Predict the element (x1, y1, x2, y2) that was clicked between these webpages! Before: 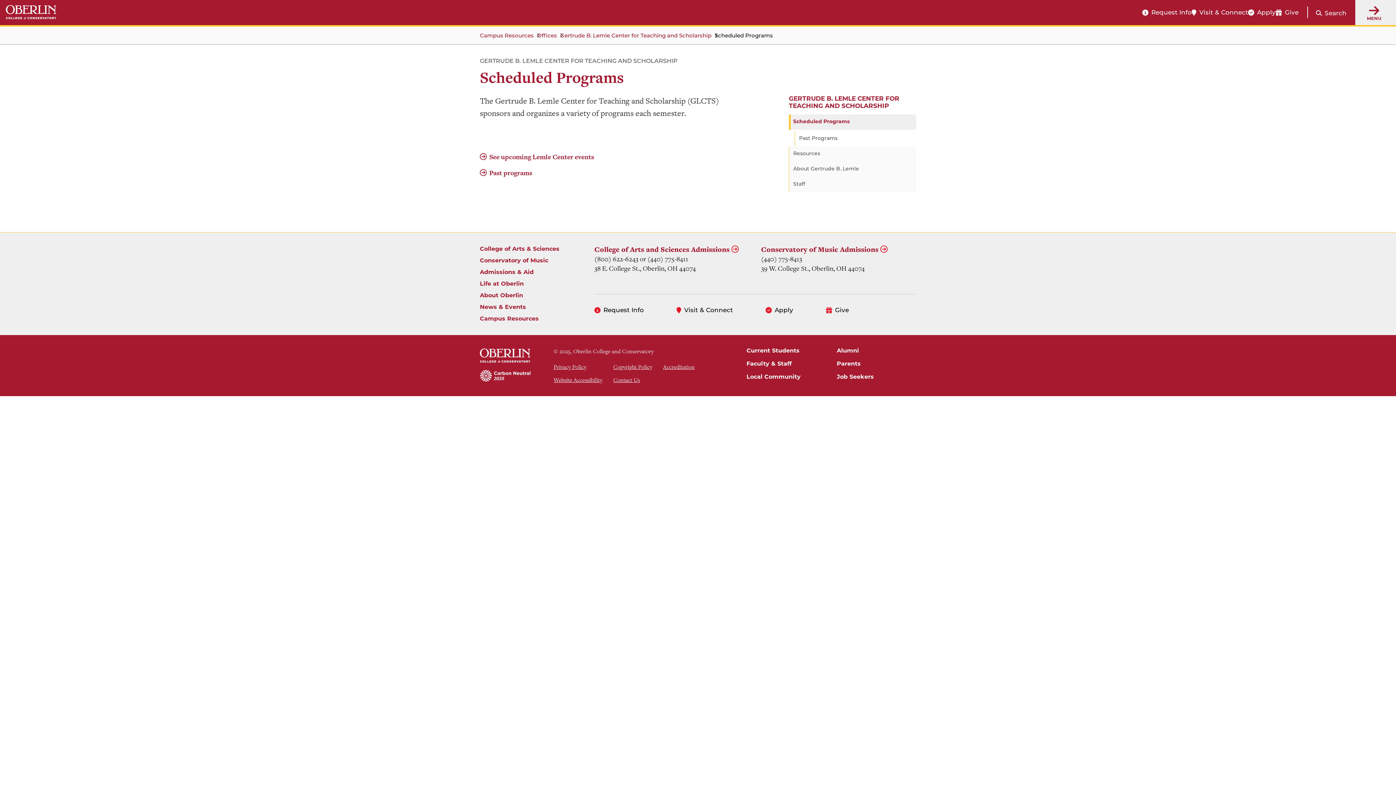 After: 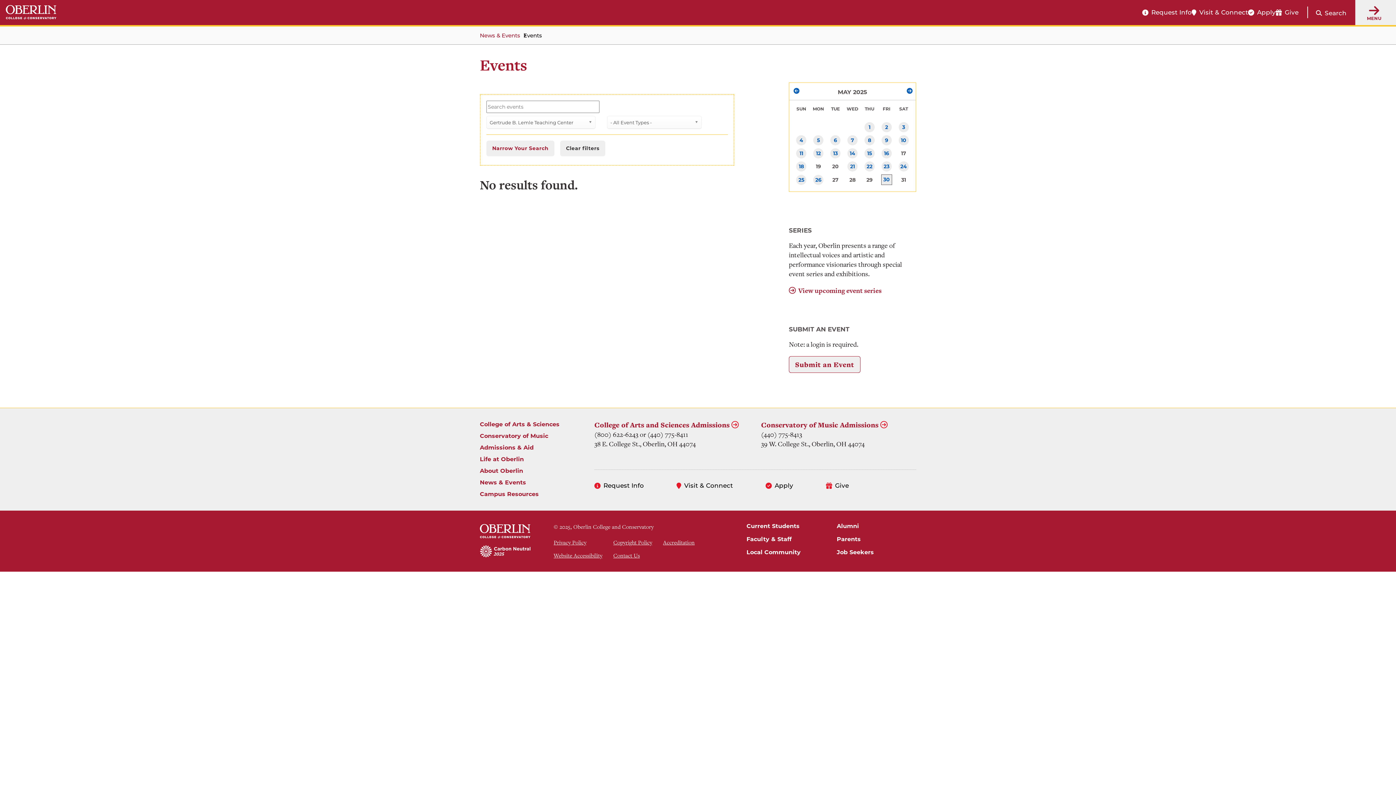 Action: label: See upcoming Lemle Center events bbox: (480, 152, 594, 161)